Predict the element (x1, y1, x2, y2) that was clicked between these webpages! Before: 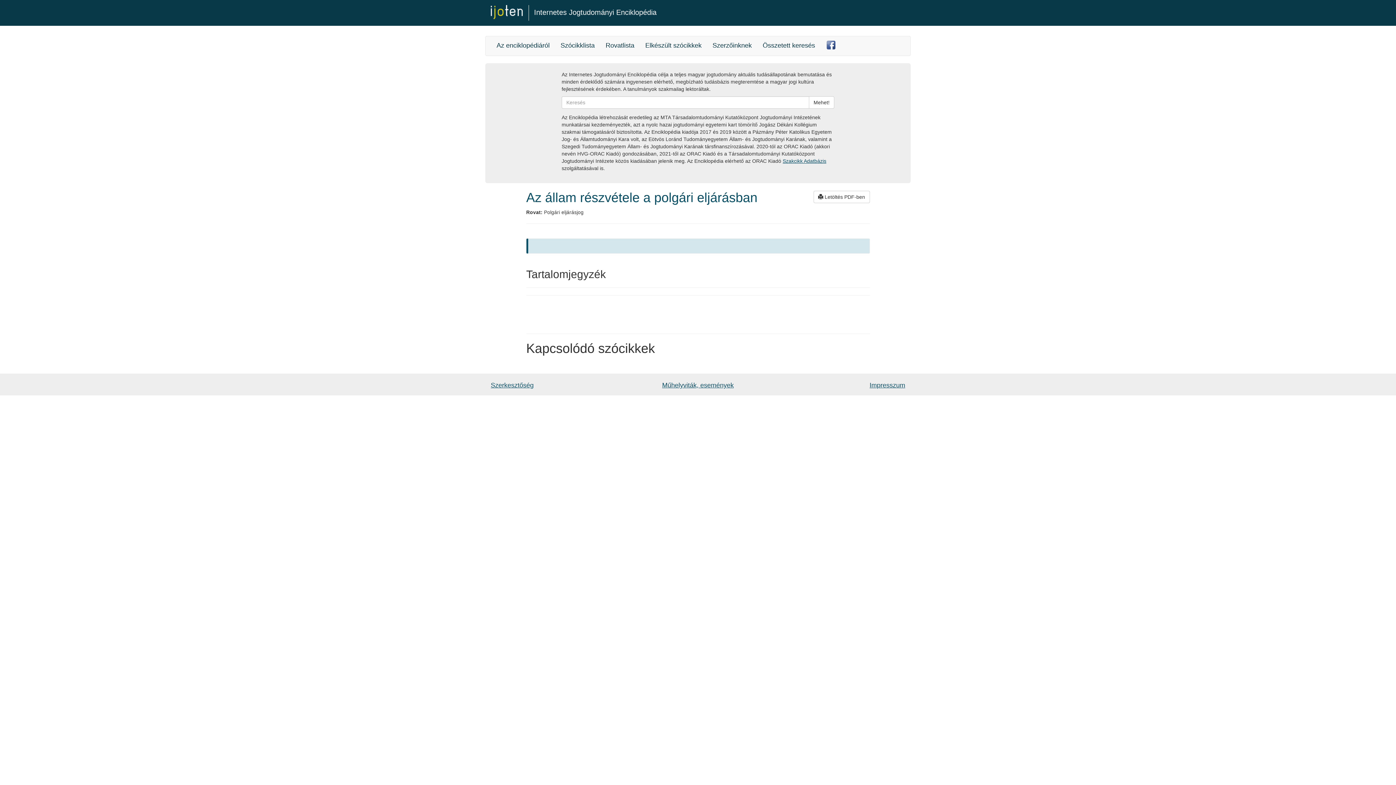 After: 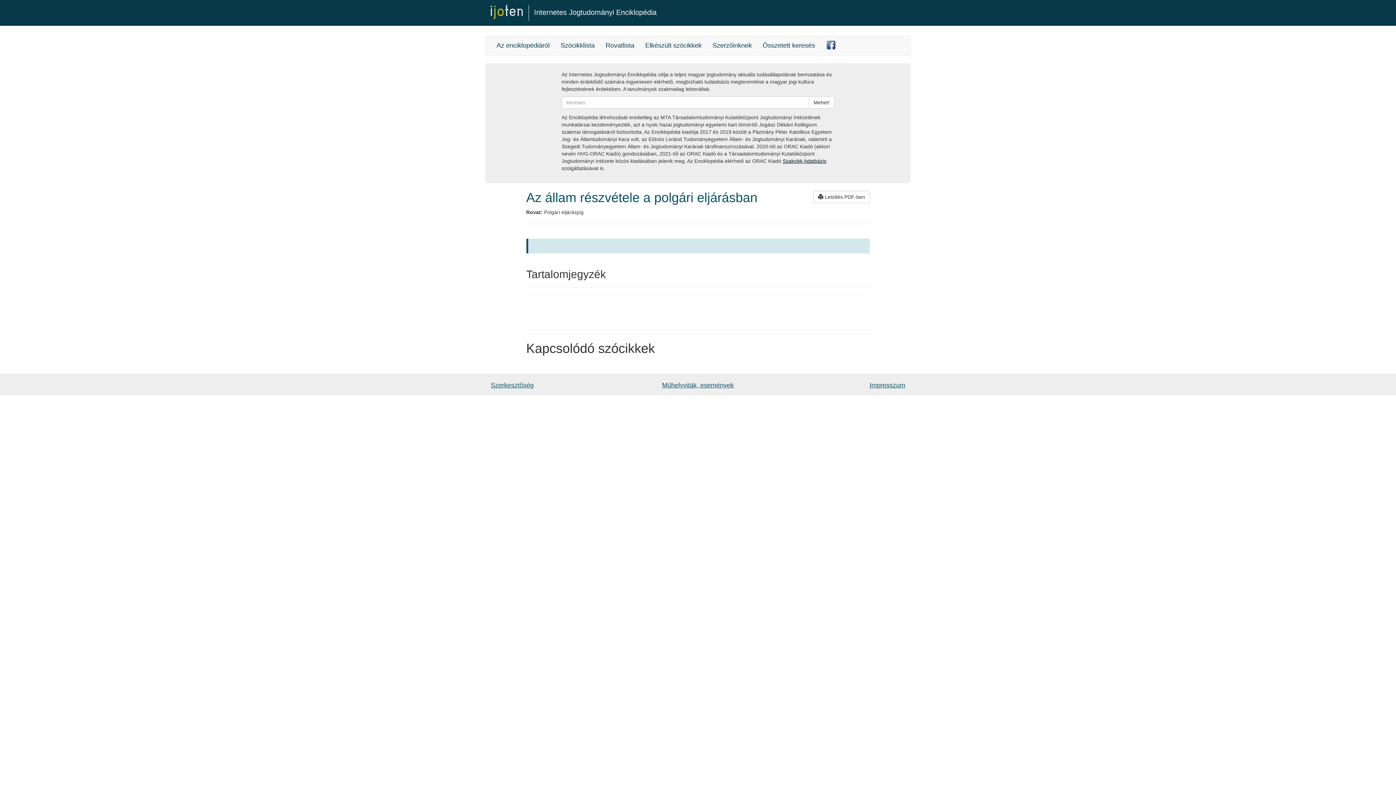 Action: label: Szakcikk Adatbázis bbox: (782, 158, 826, 164)